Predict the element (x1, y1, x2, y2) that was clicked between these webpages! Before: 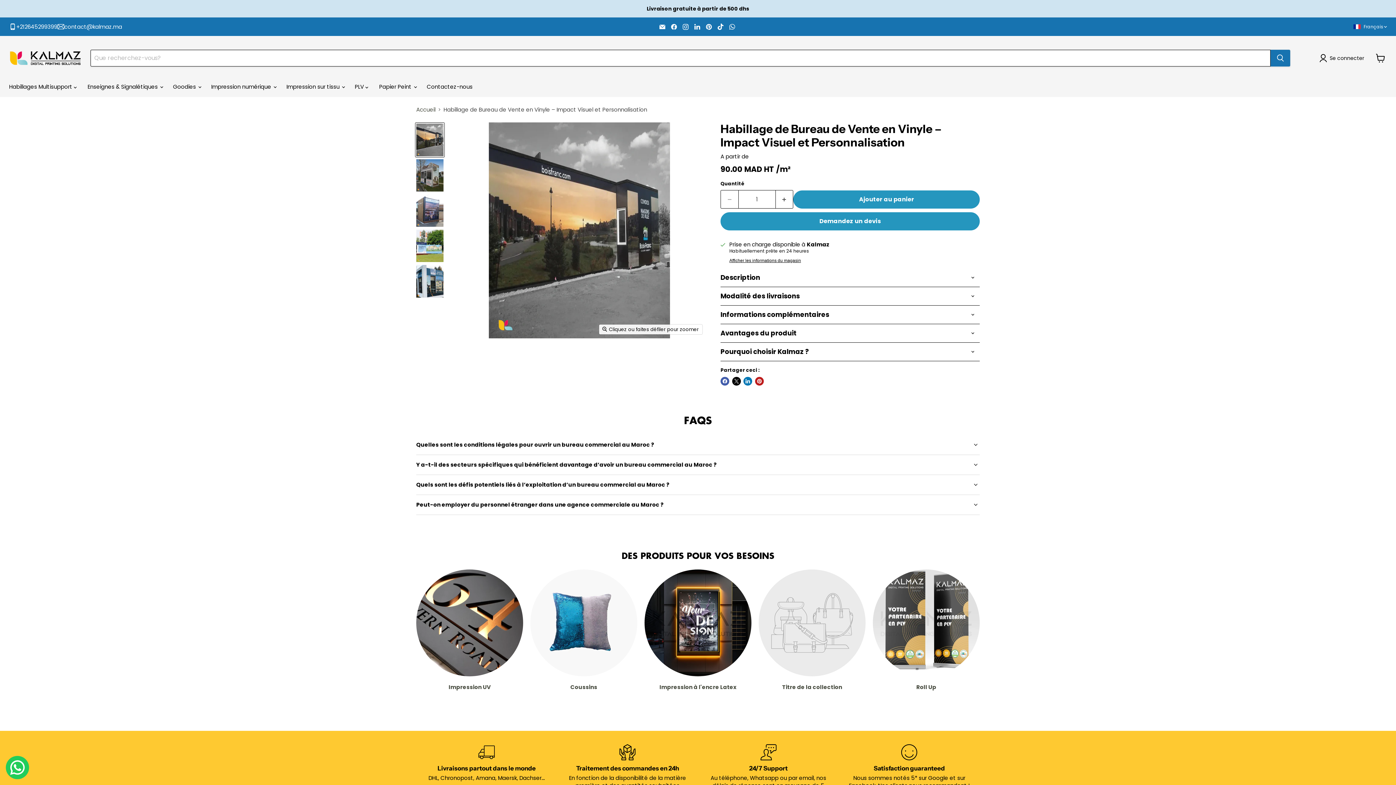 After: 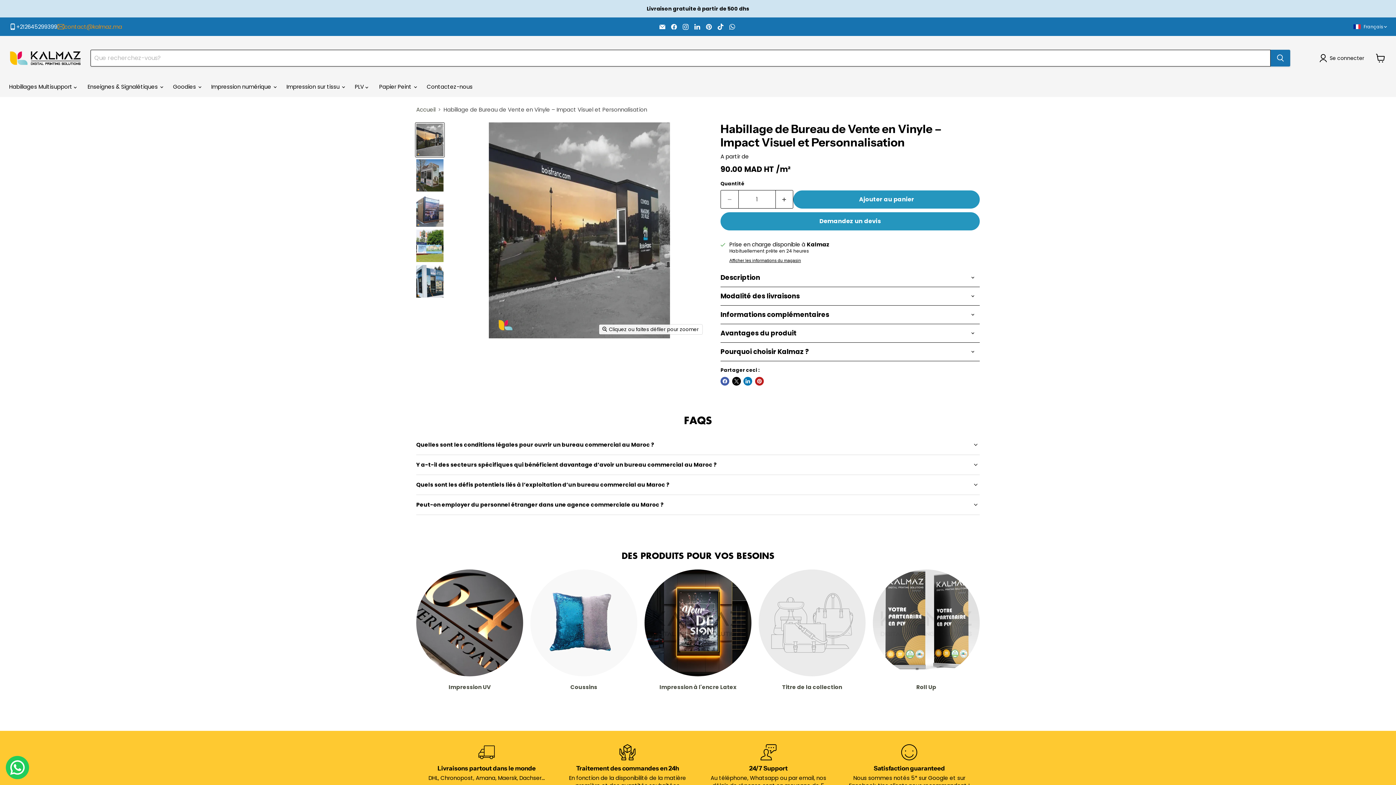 Action: label: contact@kalmaz.ma bbox: (57, 23, 122, 30)